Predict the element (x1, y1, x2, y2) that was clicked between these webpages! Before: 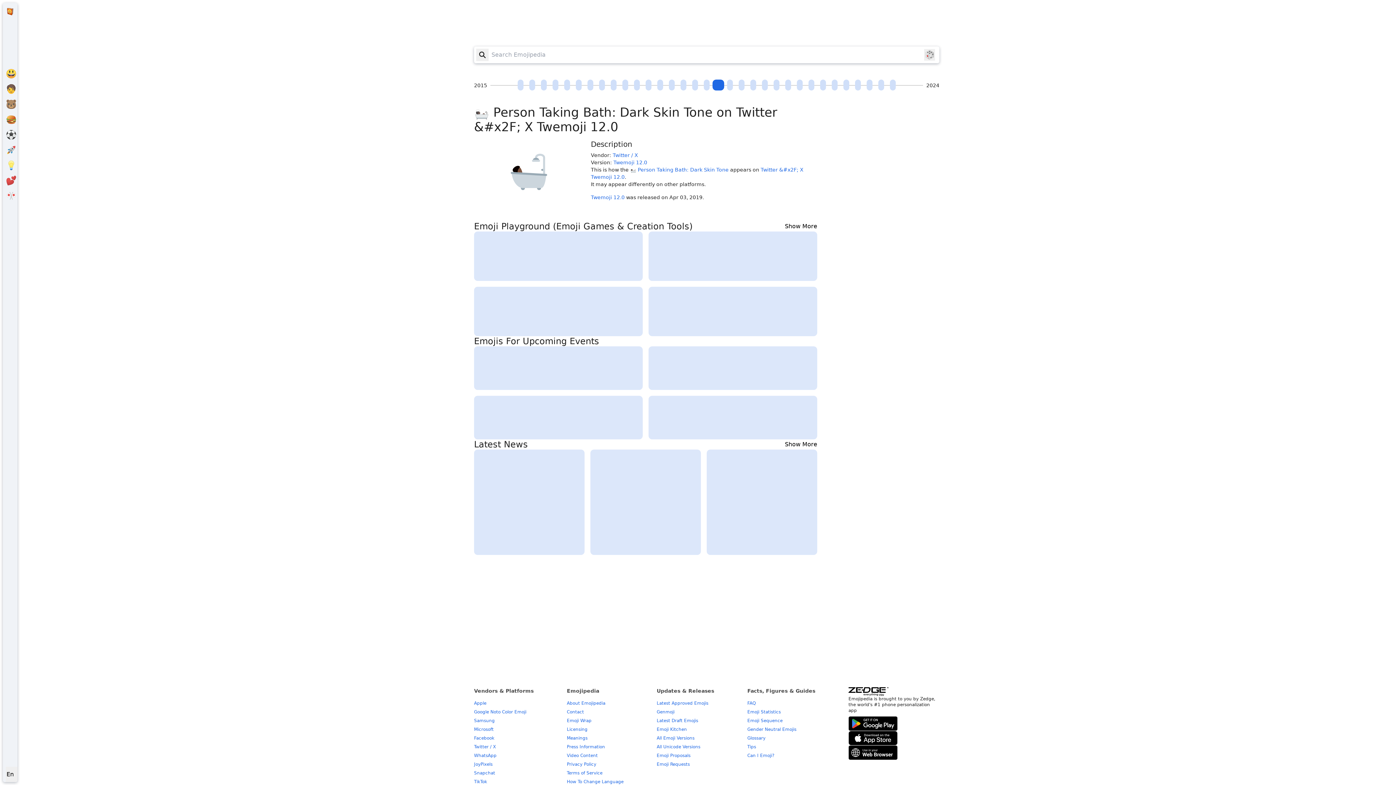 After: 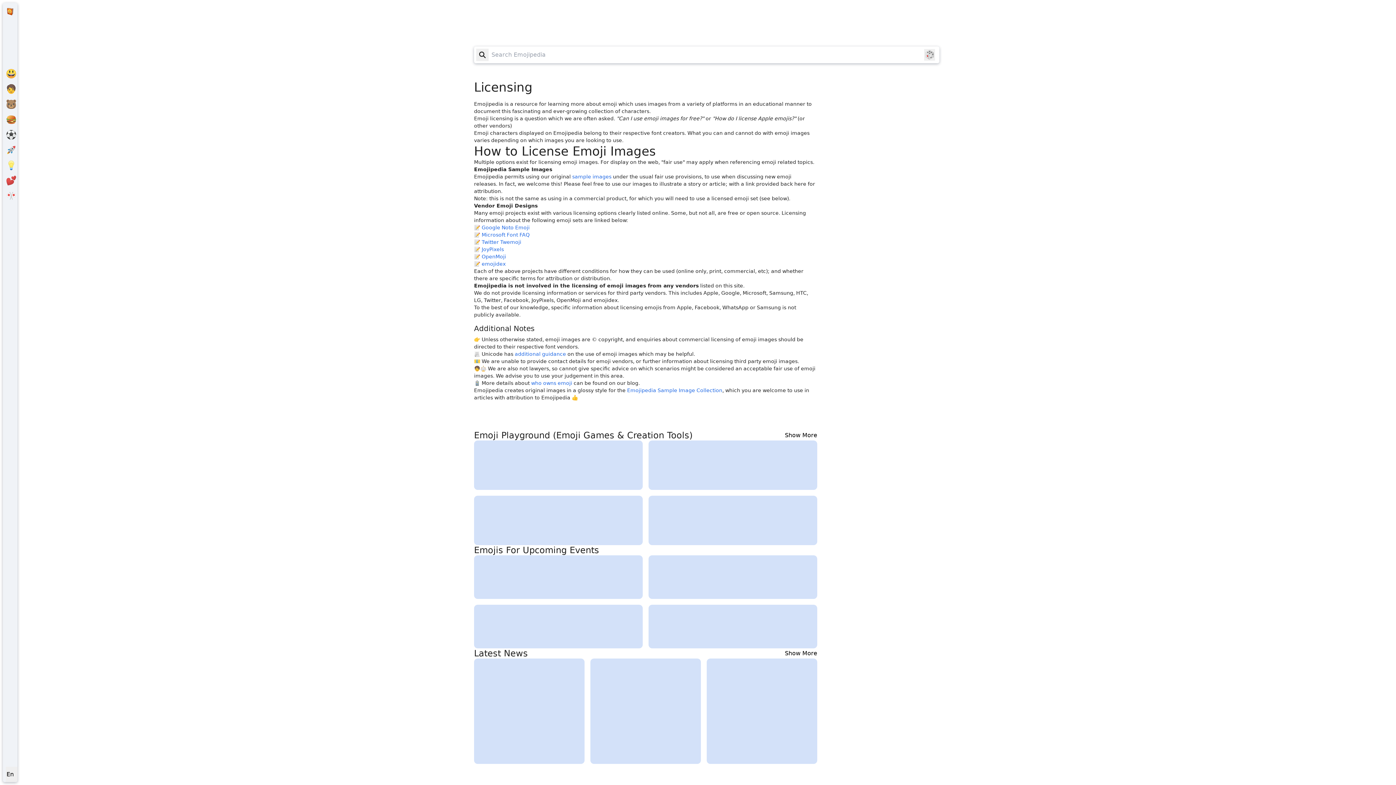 Action: label: Licensing bbox: (567, 727, 587, 732)